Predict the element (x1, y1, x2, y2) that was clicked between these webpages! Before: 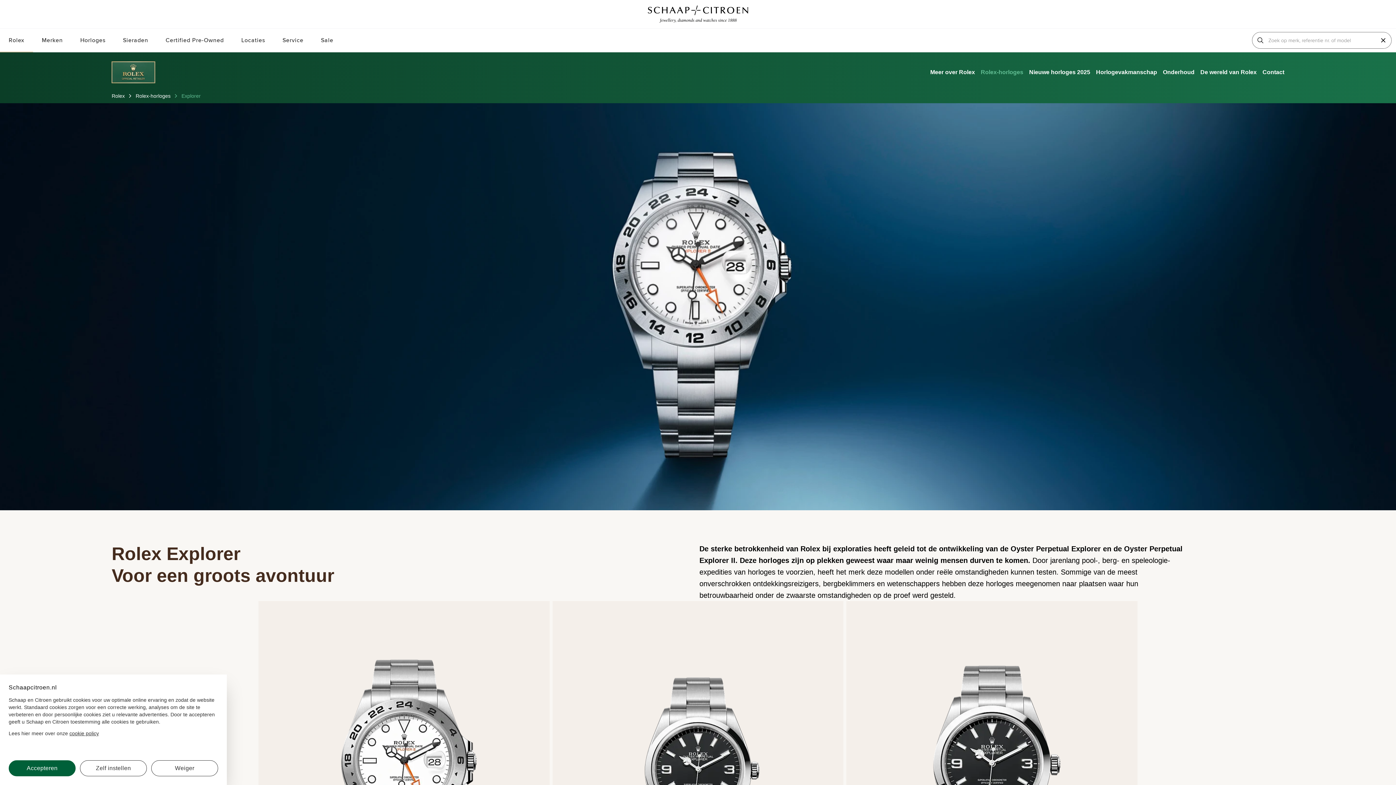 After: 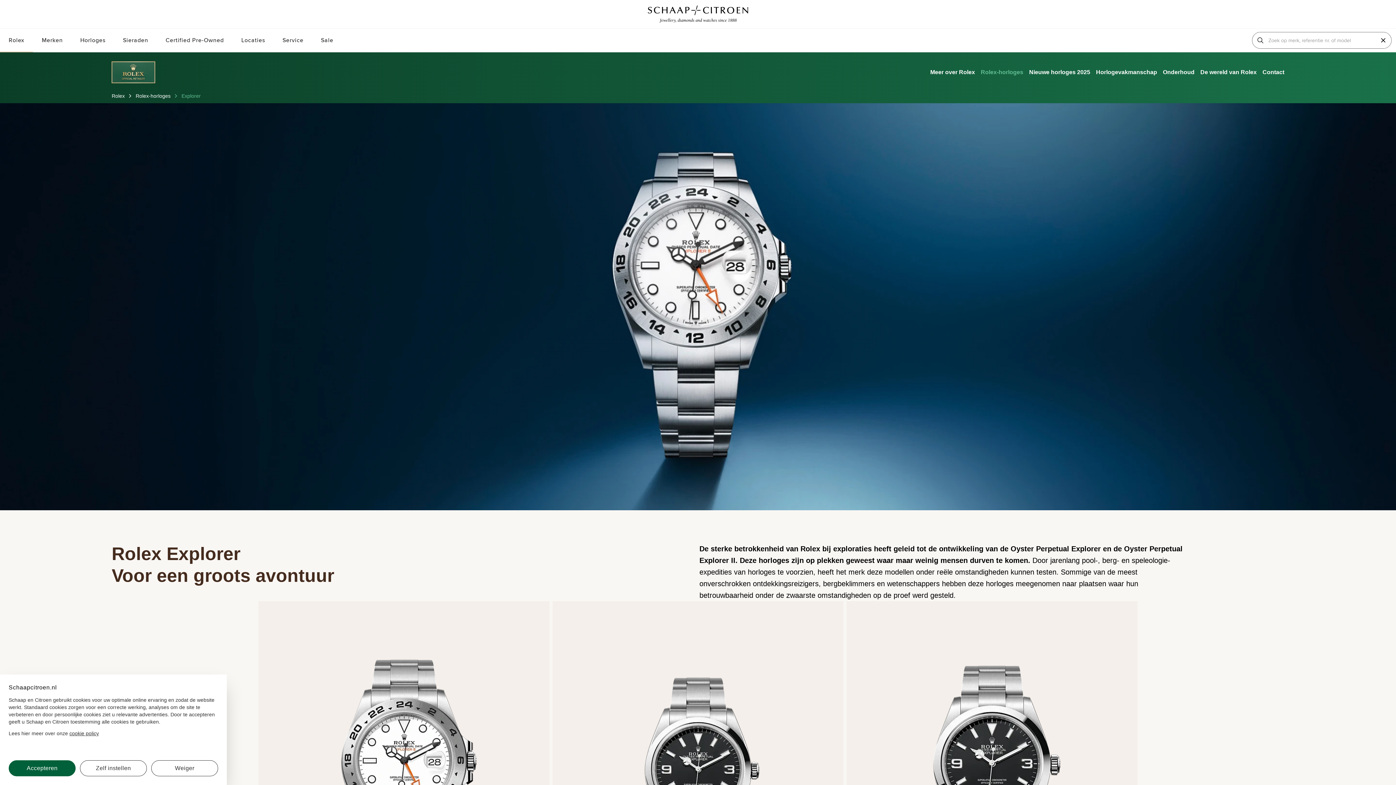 Action: bbox: (1, 1, 56, 26)